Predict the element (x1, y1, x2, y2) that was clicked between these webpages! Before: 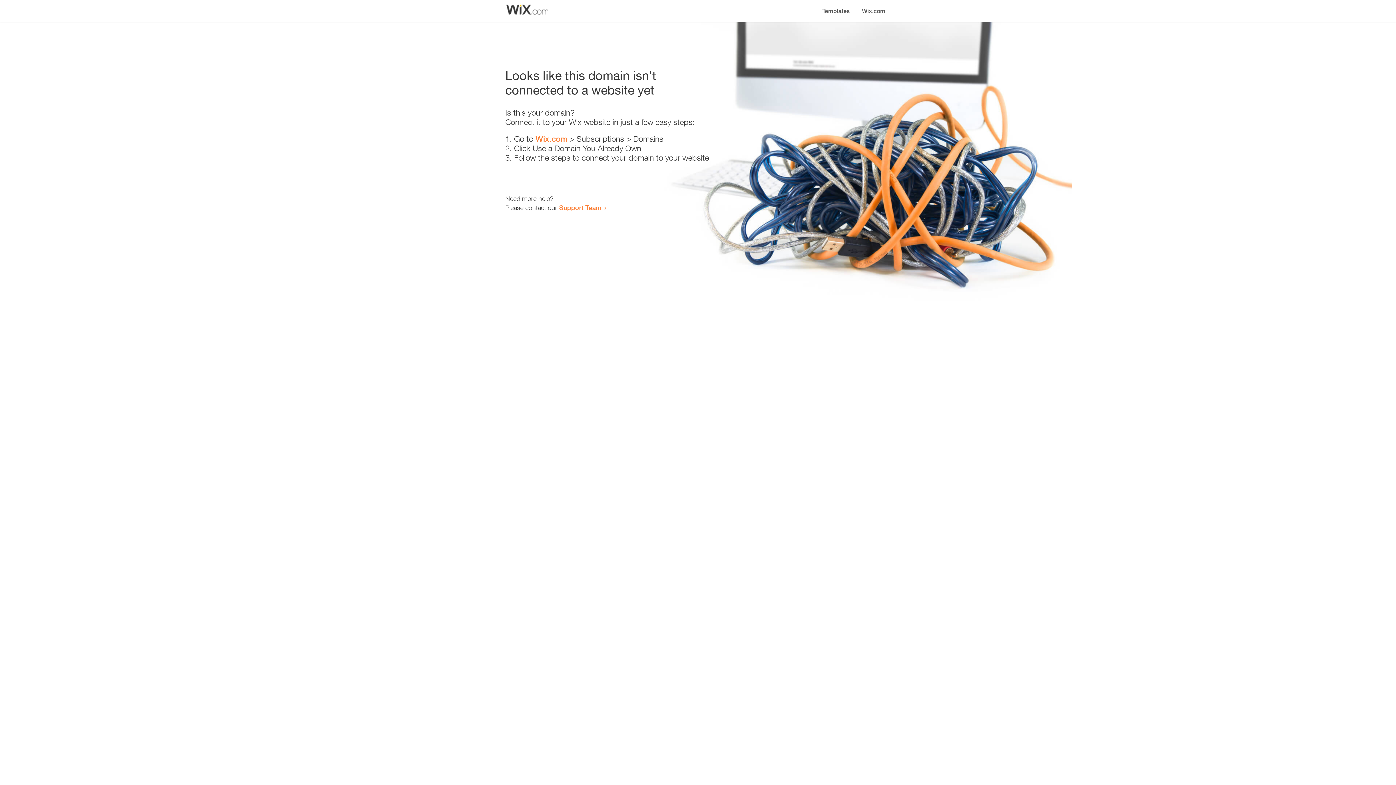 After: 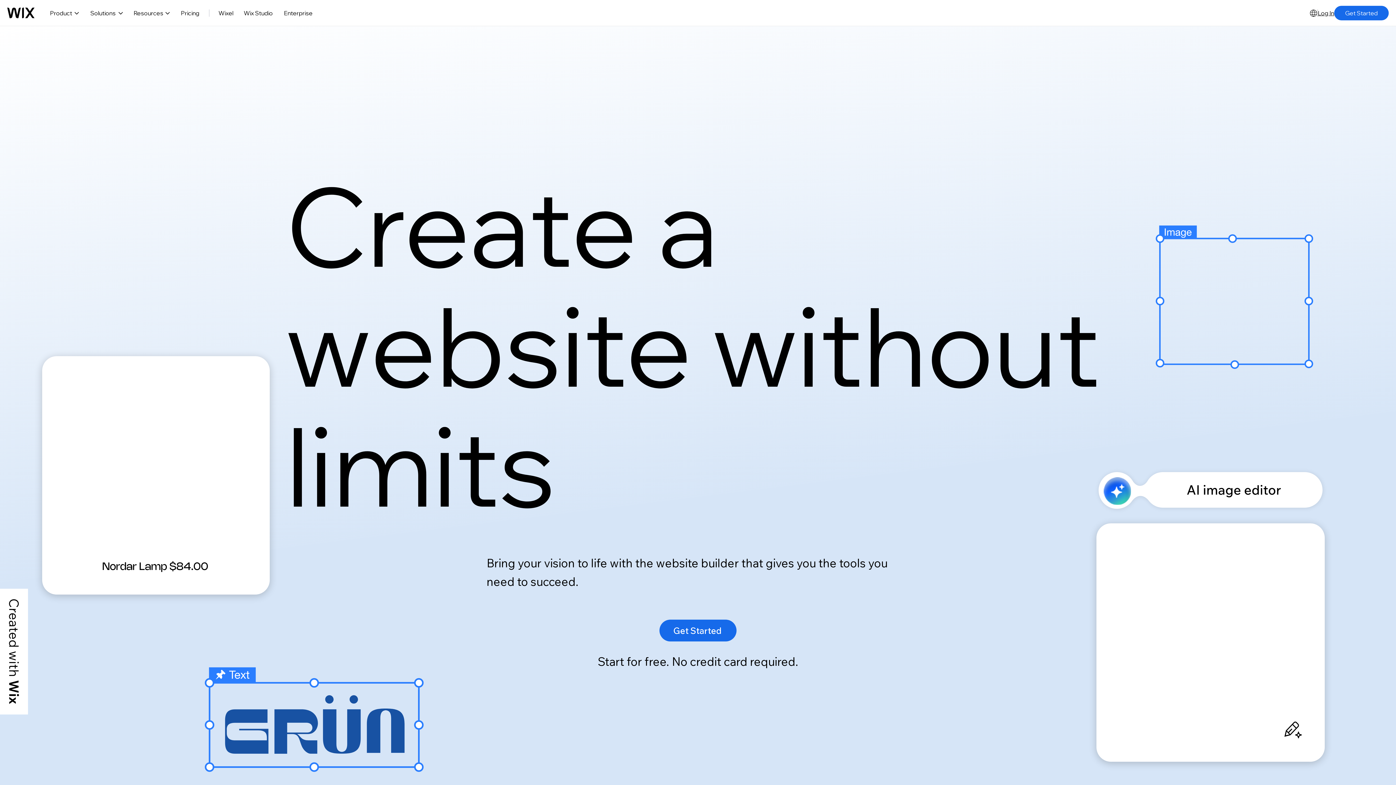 Action: label: Wix.com bbox: (535, 134, 567, 143)